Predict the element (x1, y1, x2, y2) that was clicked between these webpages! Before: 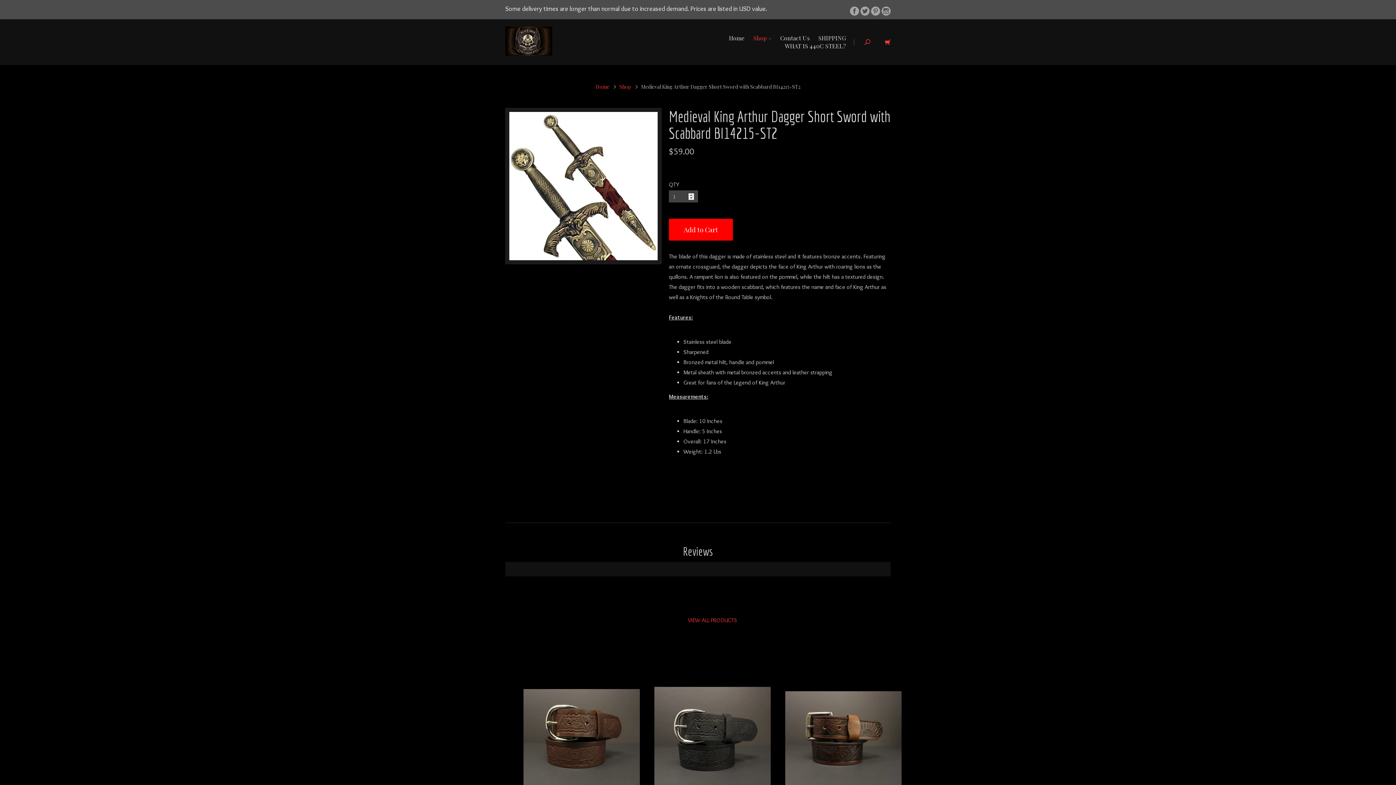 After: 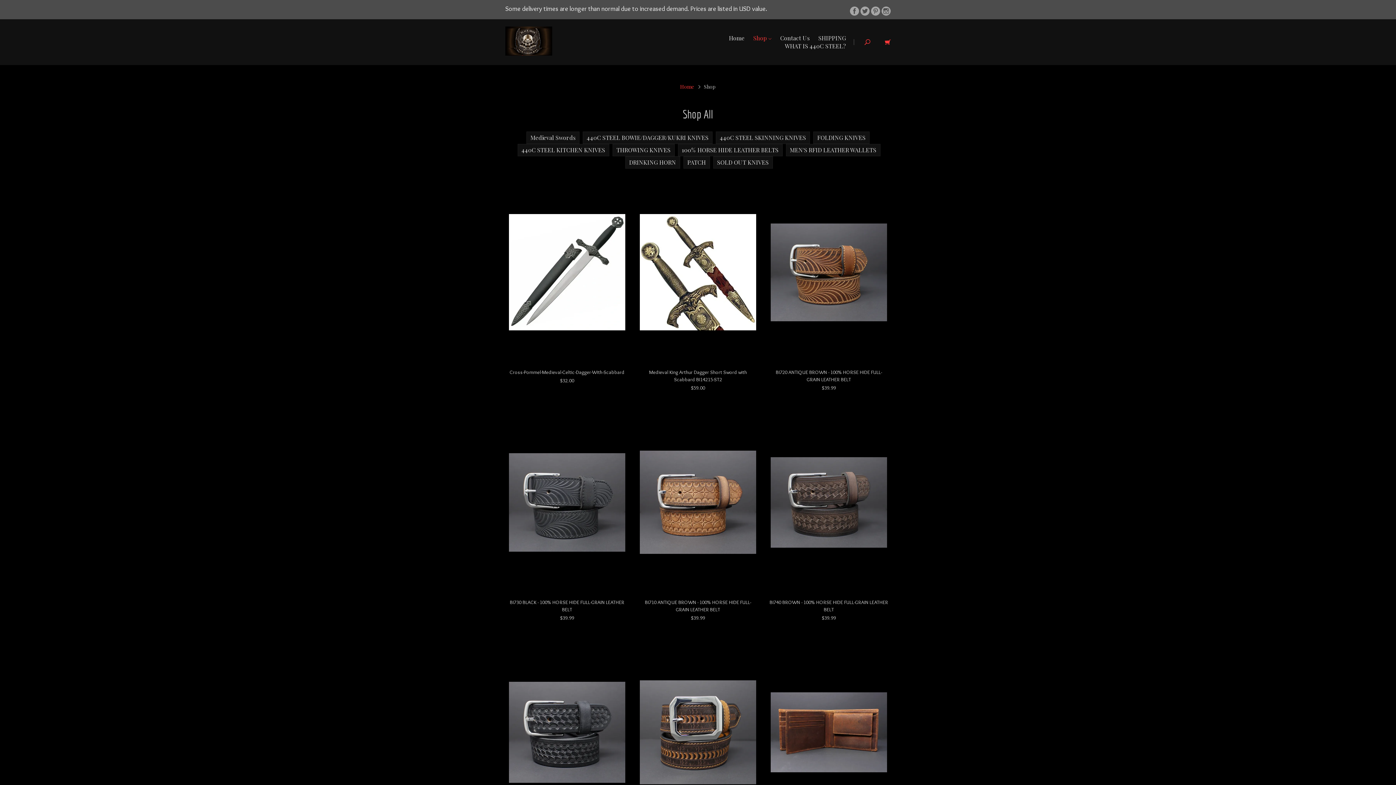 Action: bbox: (619, 83, 631, 90) label: Shop